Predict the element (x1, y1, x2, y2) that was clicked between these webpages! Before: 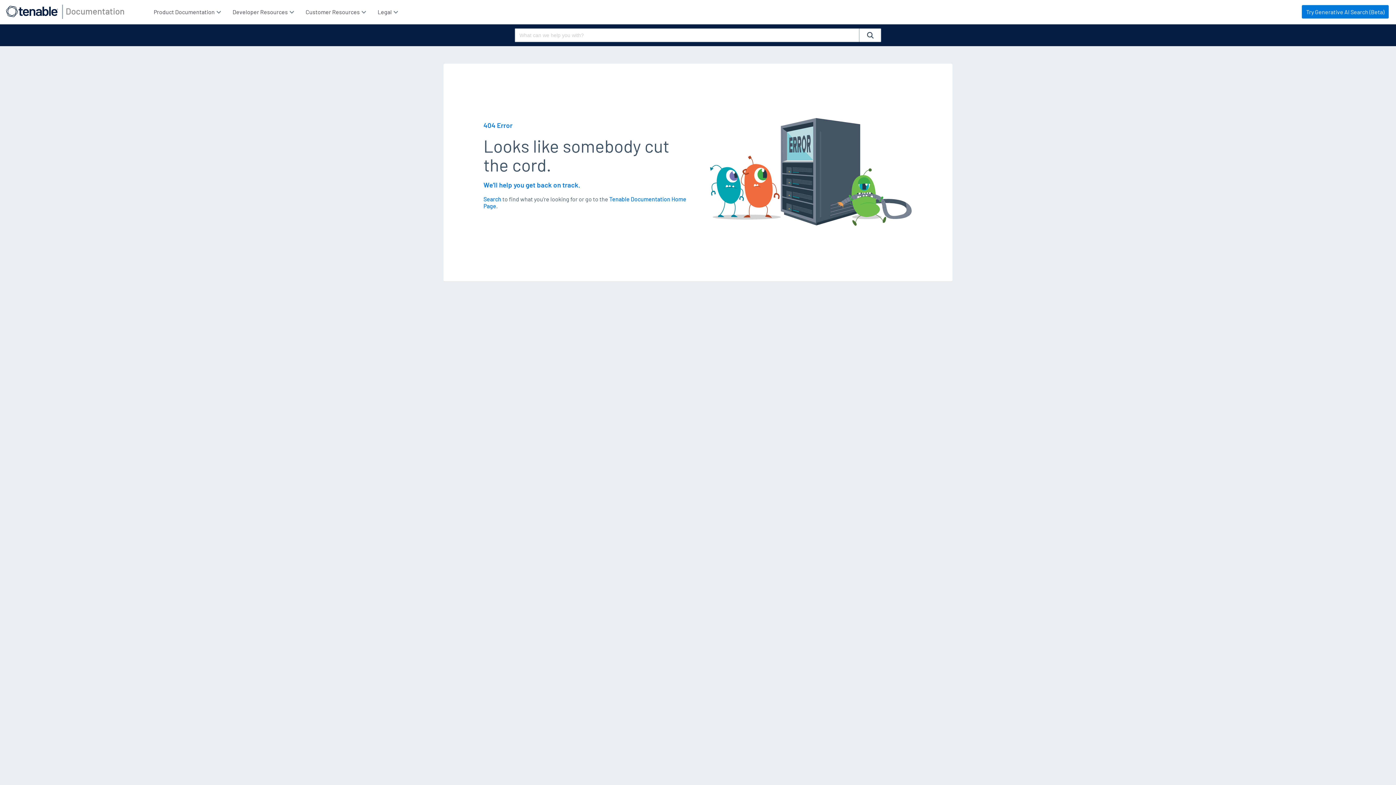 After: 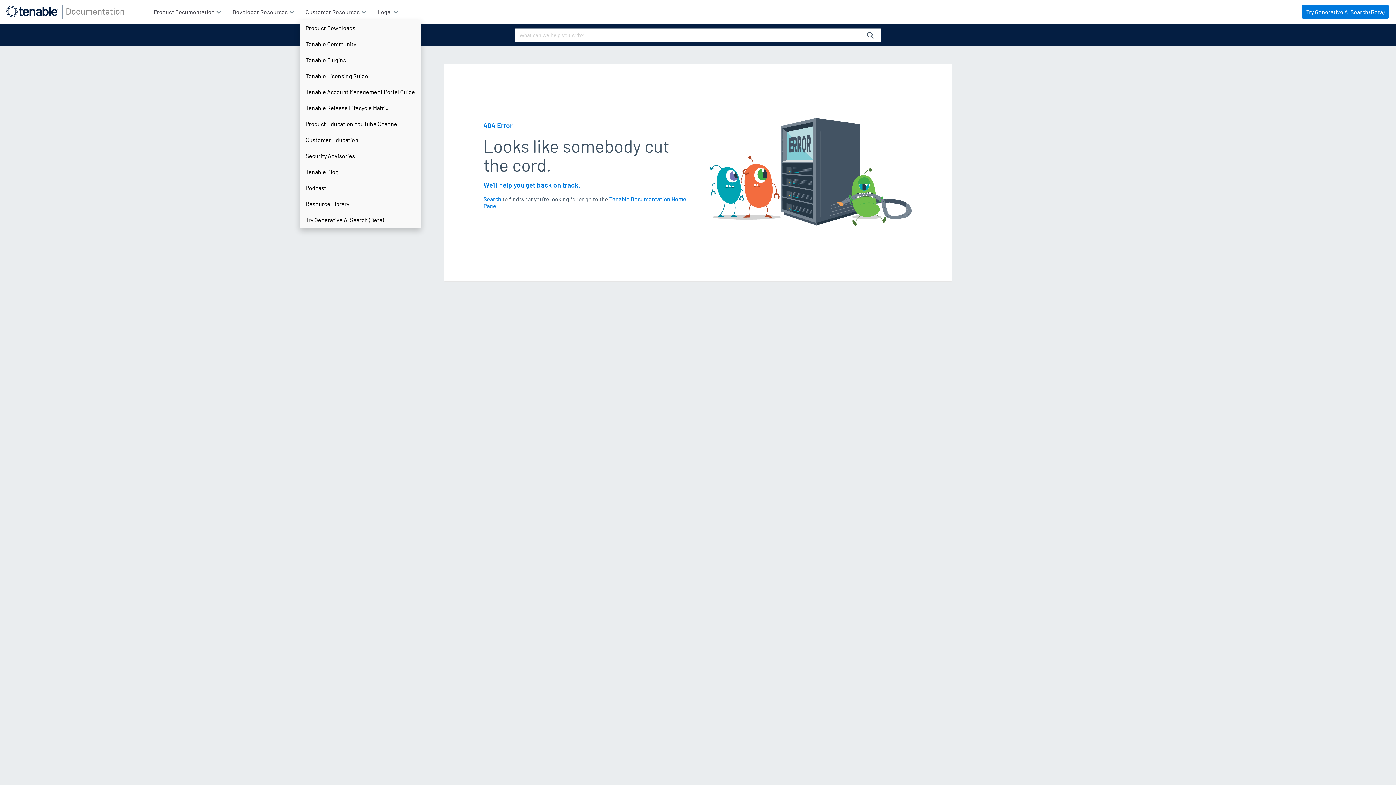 Action: bbox: (299, 3, 371, 19) label: Customer Resources 